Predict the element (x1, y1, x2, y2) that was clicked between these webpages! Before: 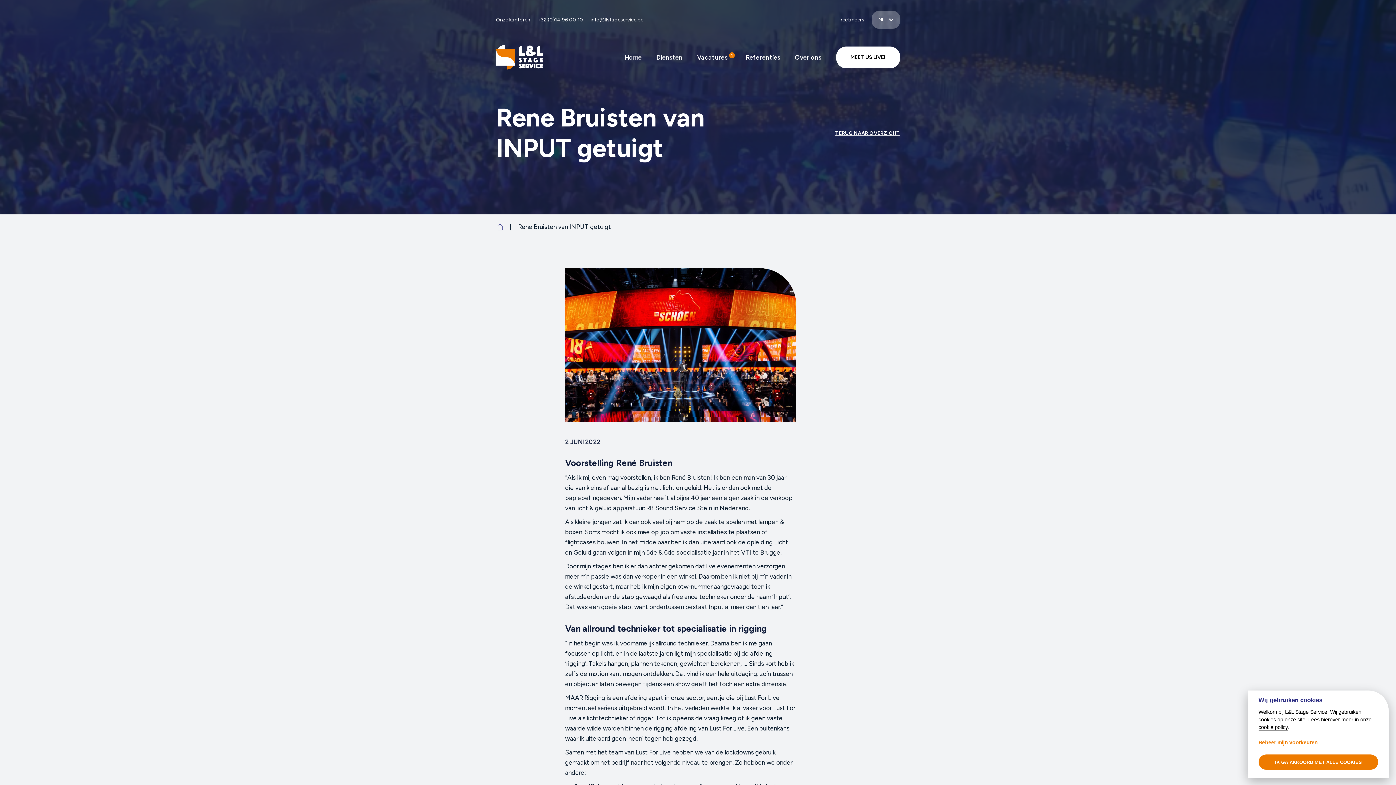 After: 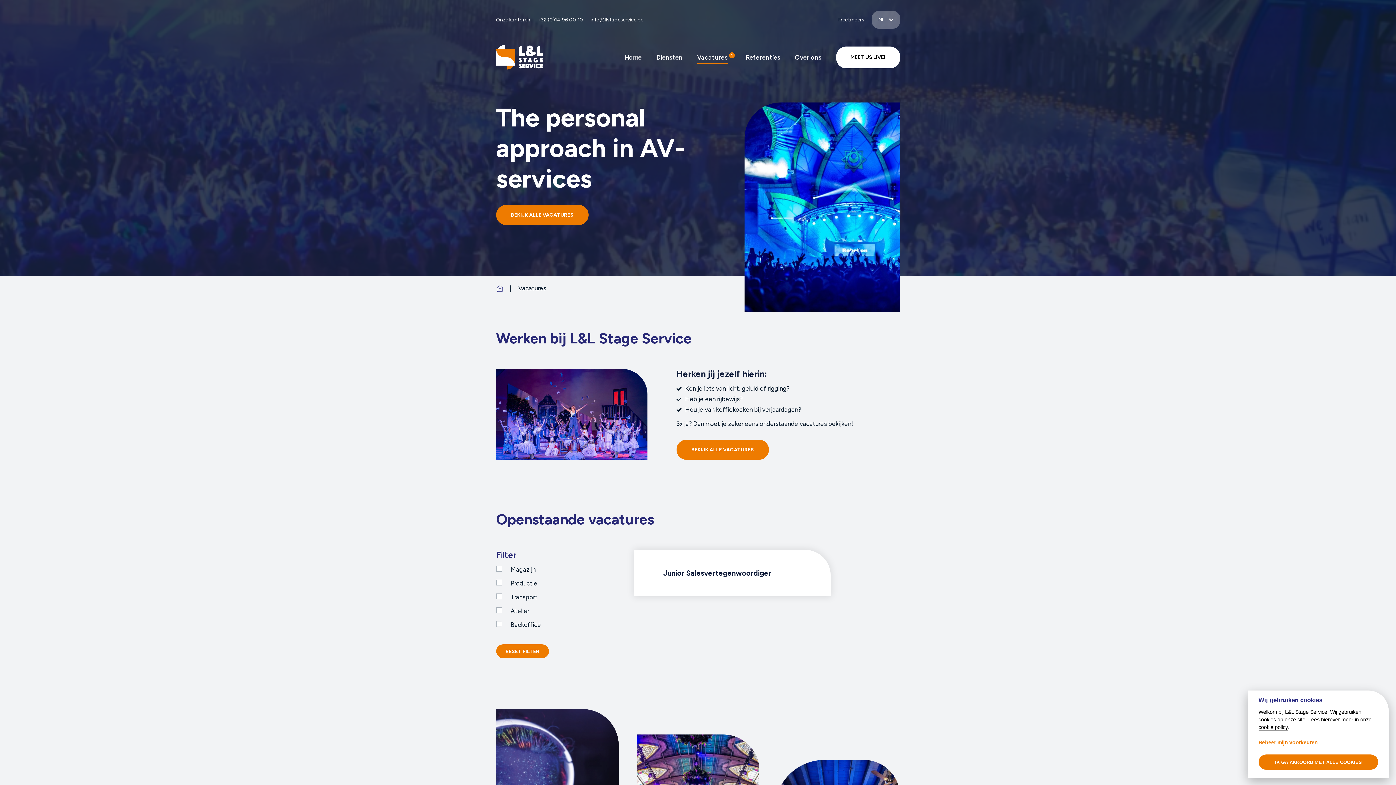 Action: label: Vacatures
1 bbox: (697, 52, 727, 62)